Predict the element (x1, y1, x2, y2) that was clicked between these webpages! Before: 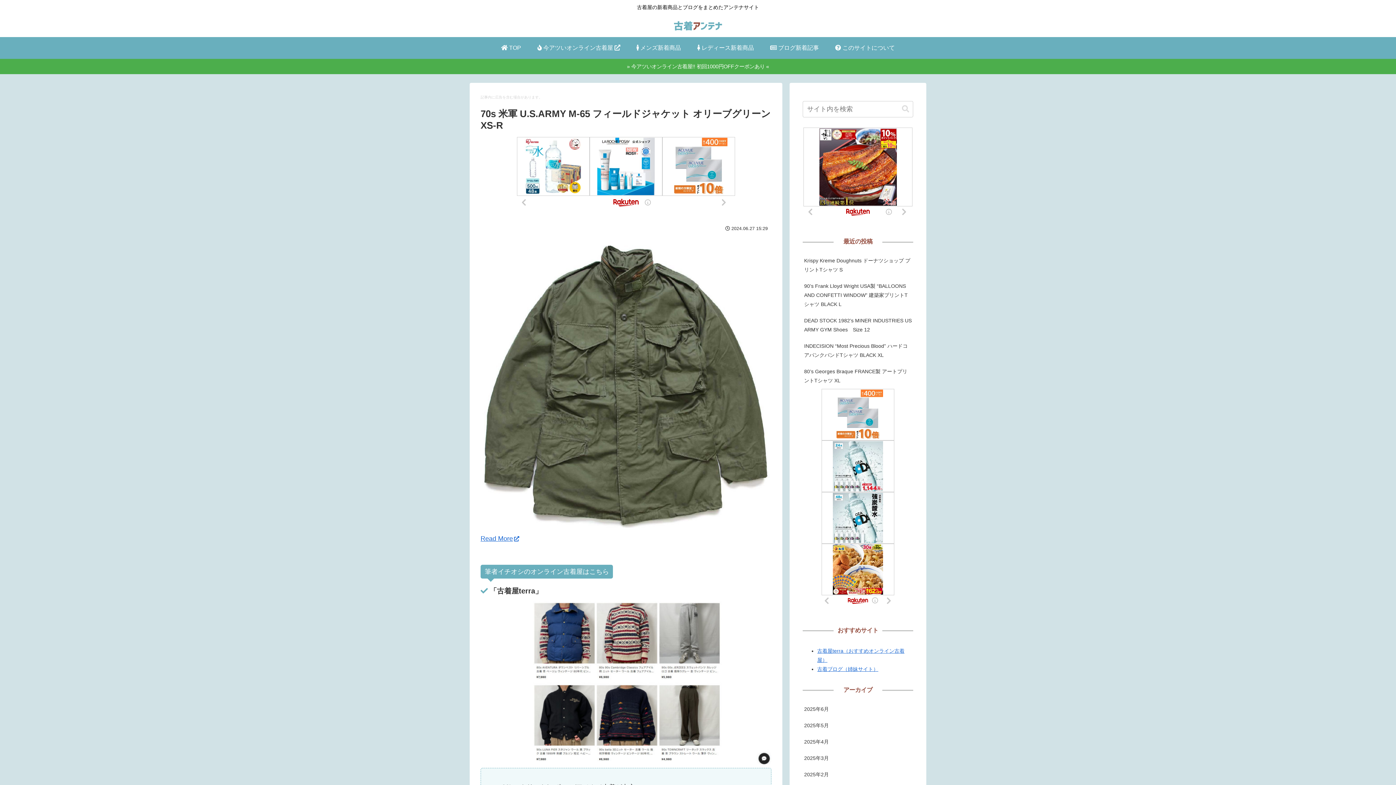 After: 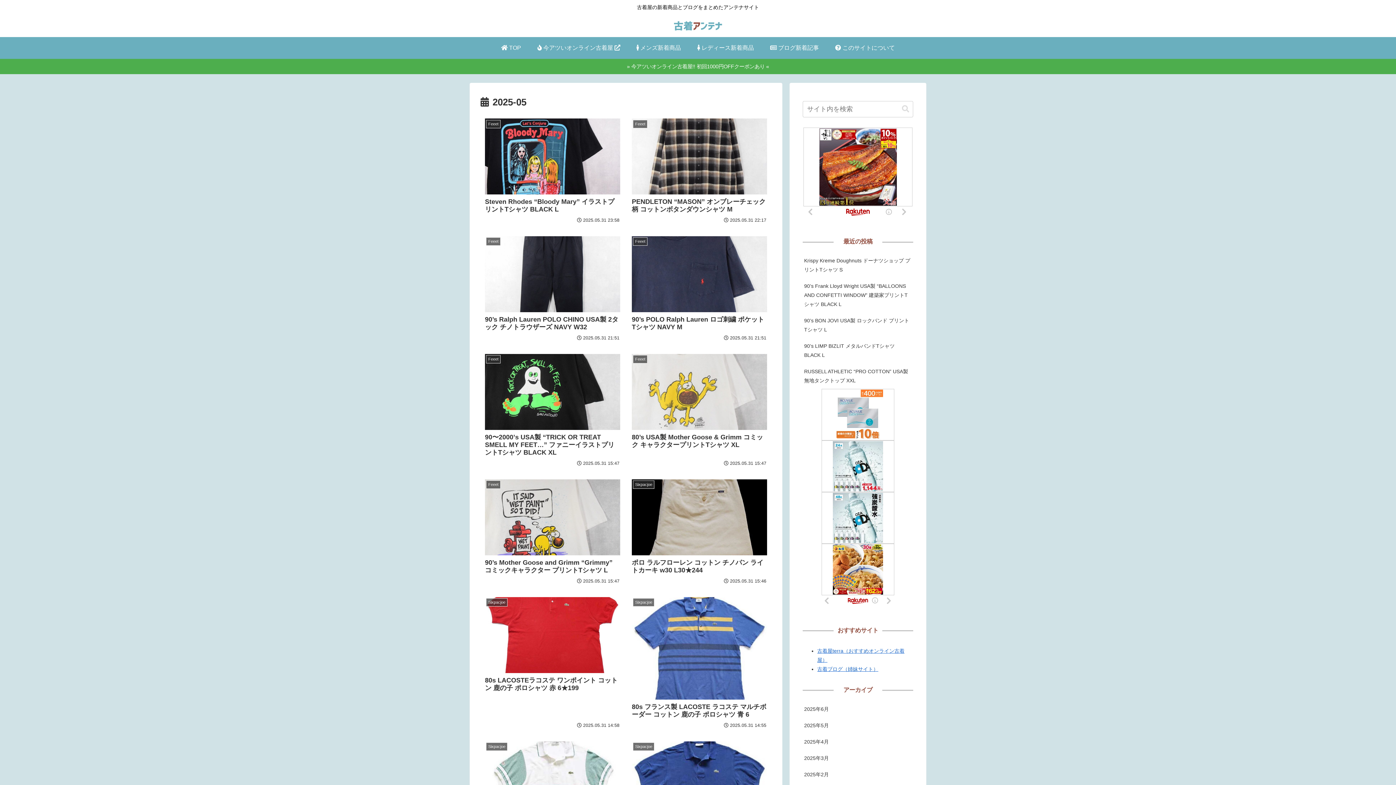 Action: bbox: (802, 717, 913, 734) label: 2025年5月